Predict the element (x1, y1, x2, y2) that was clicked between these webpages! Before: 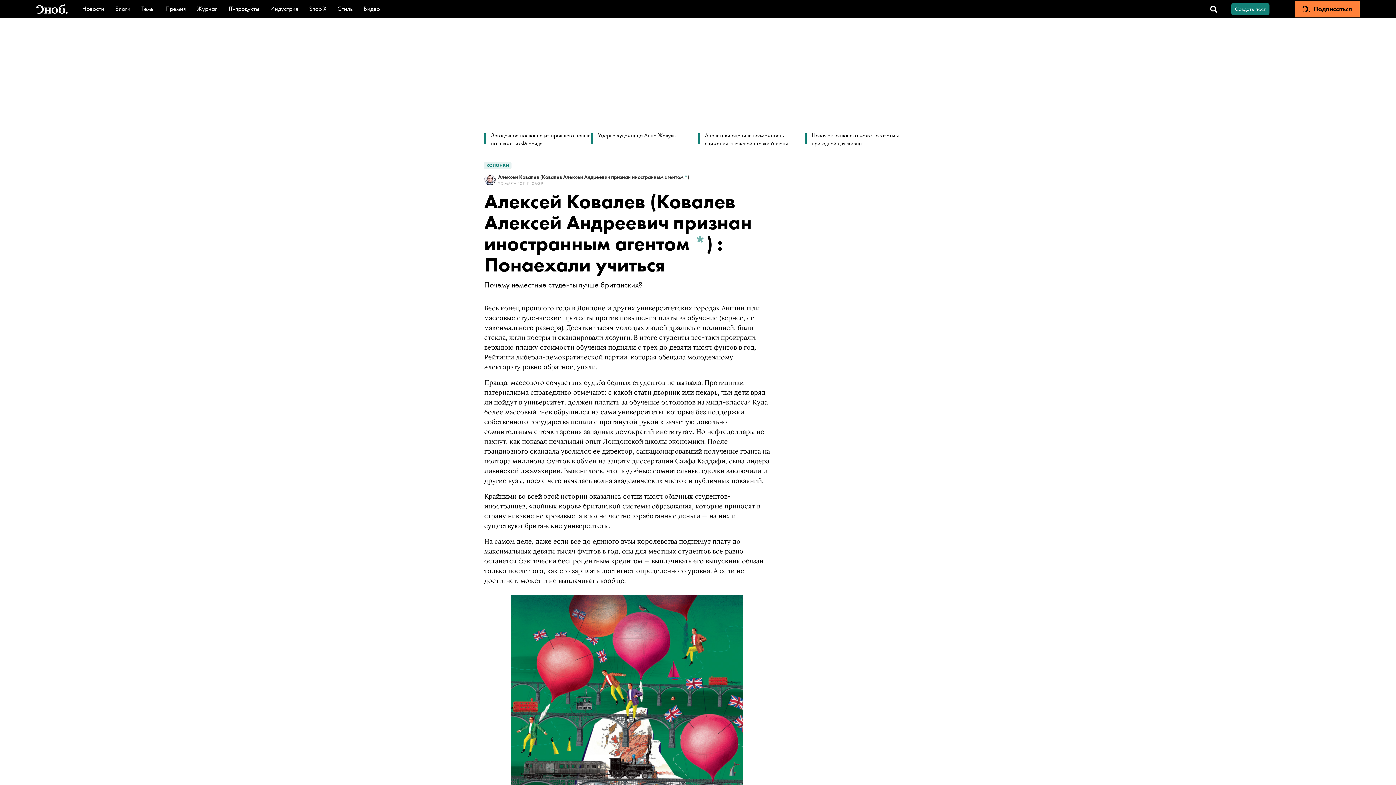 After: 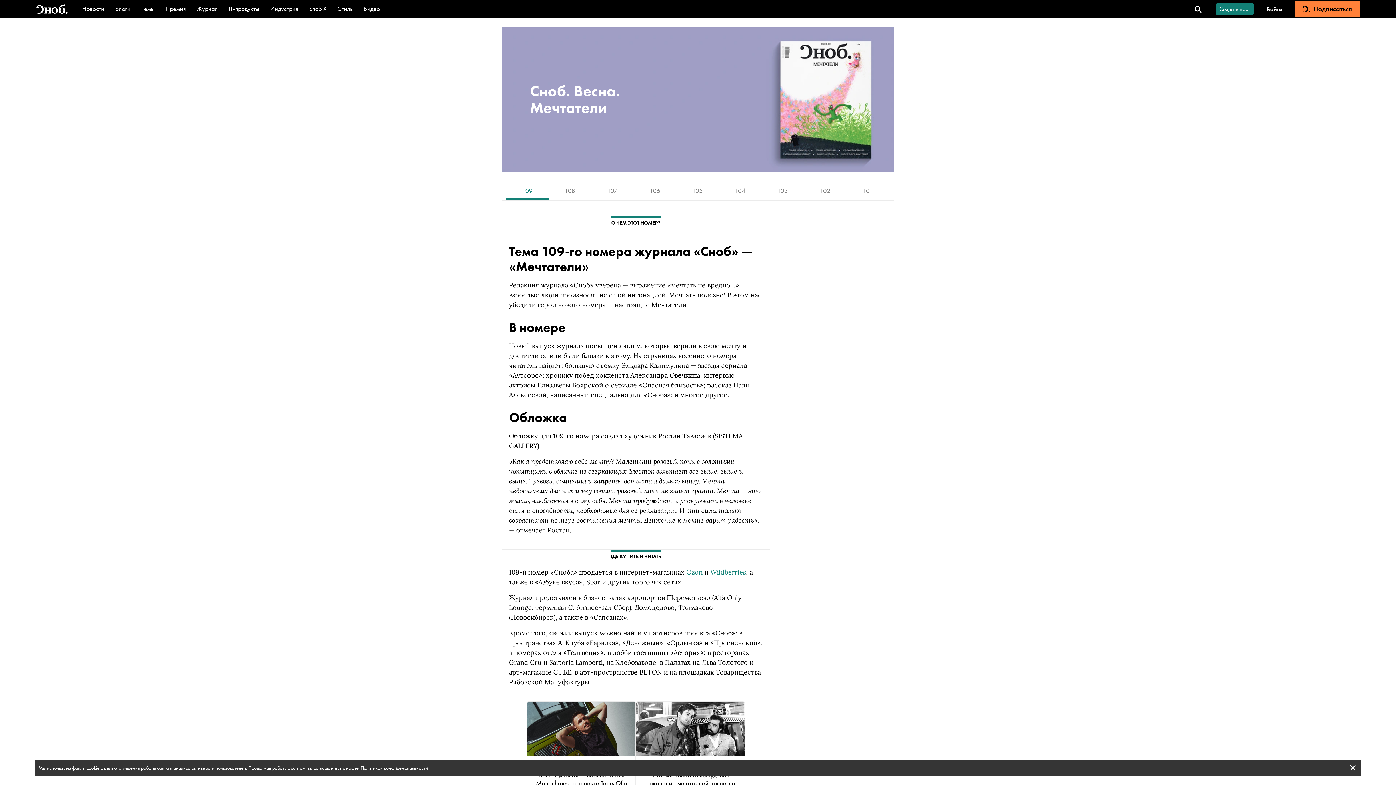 Action: label: Журнал bbox: (196, 4, 217, 12)